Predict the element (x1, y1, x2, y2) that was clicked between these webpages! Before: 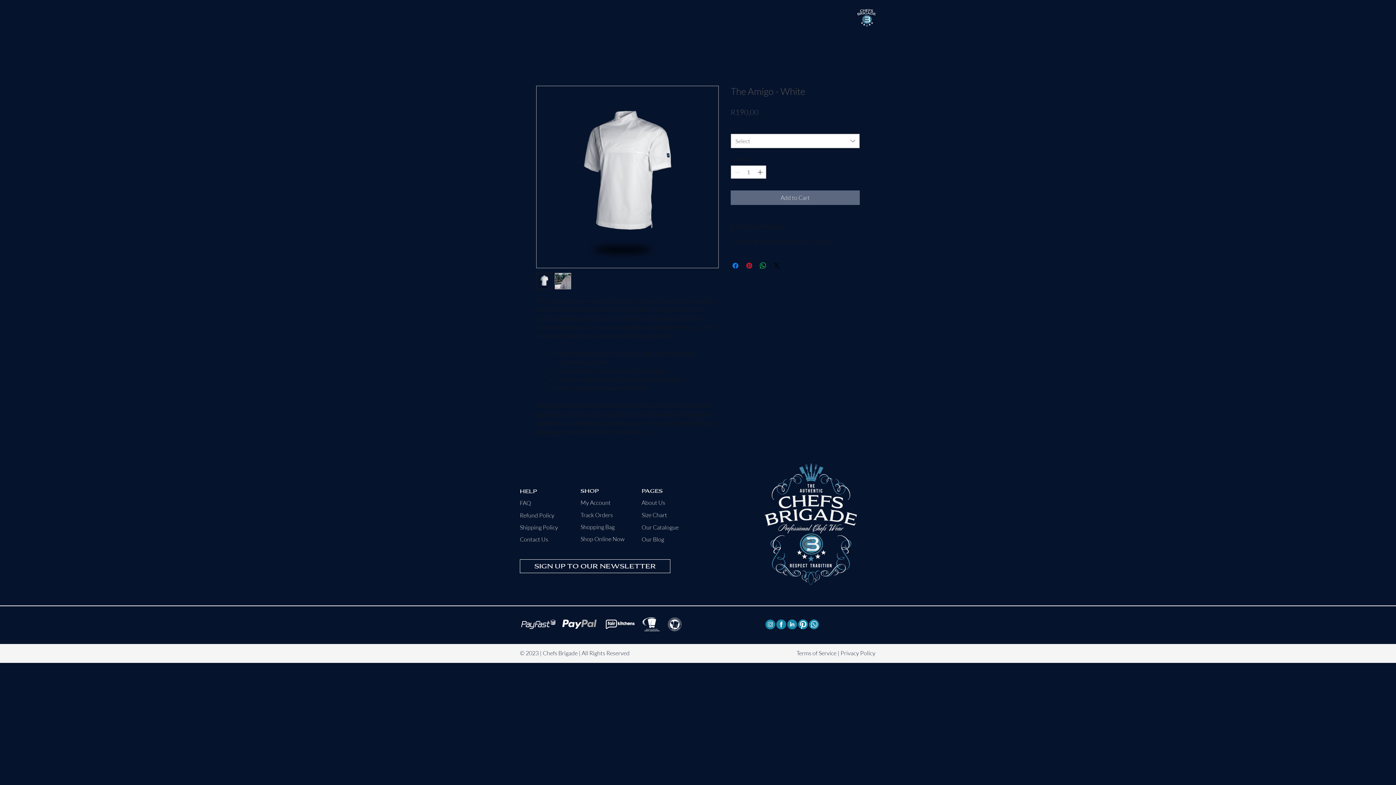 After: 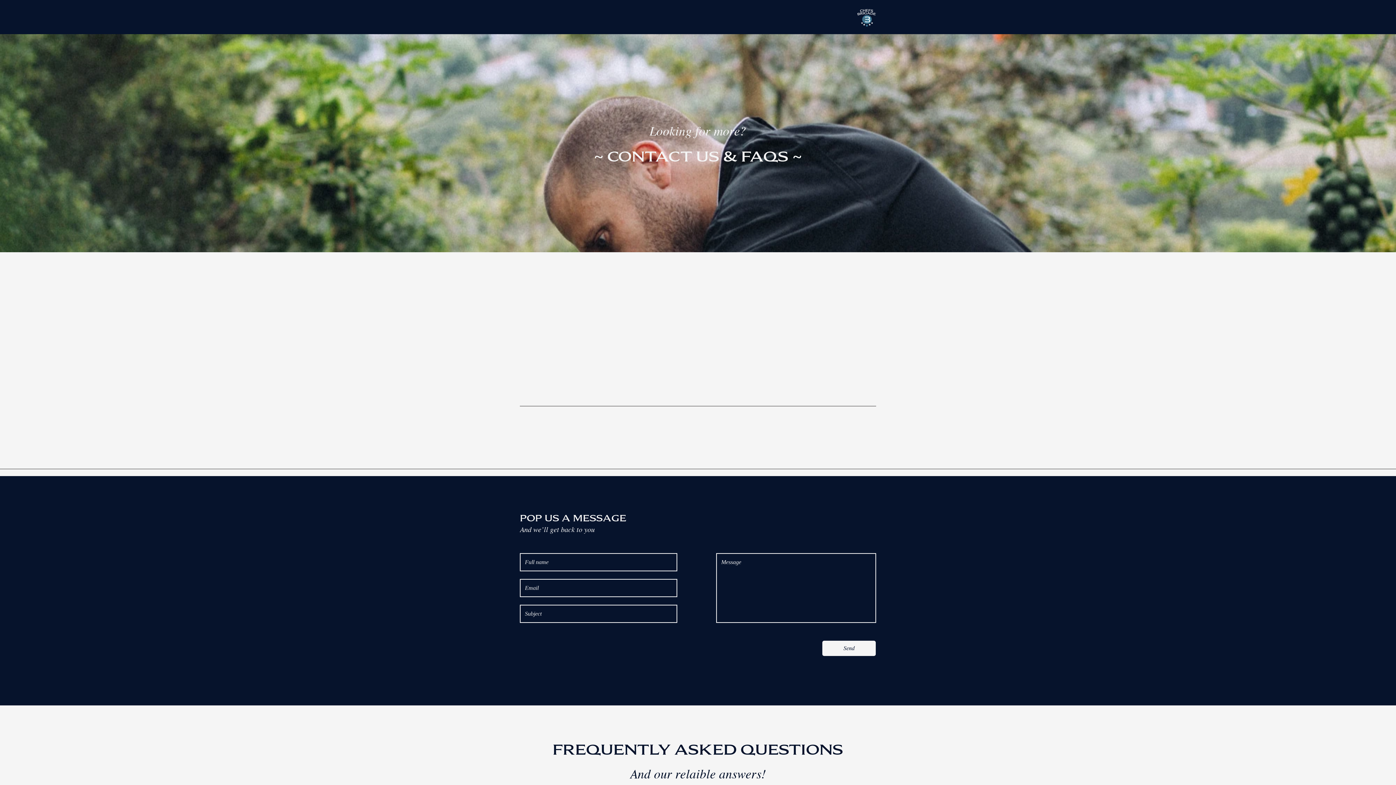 Action: label: FAQ bbox: (520, 499, 531, 506)